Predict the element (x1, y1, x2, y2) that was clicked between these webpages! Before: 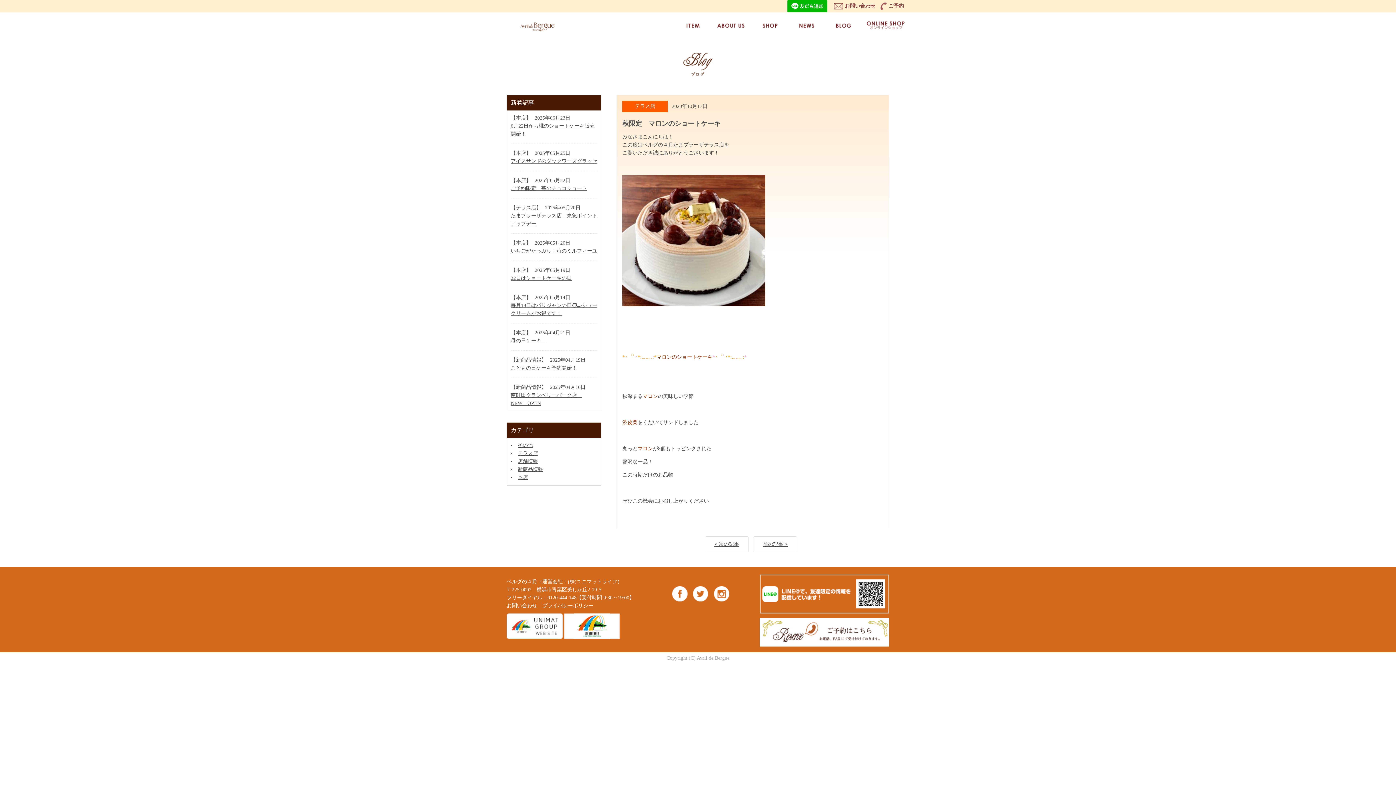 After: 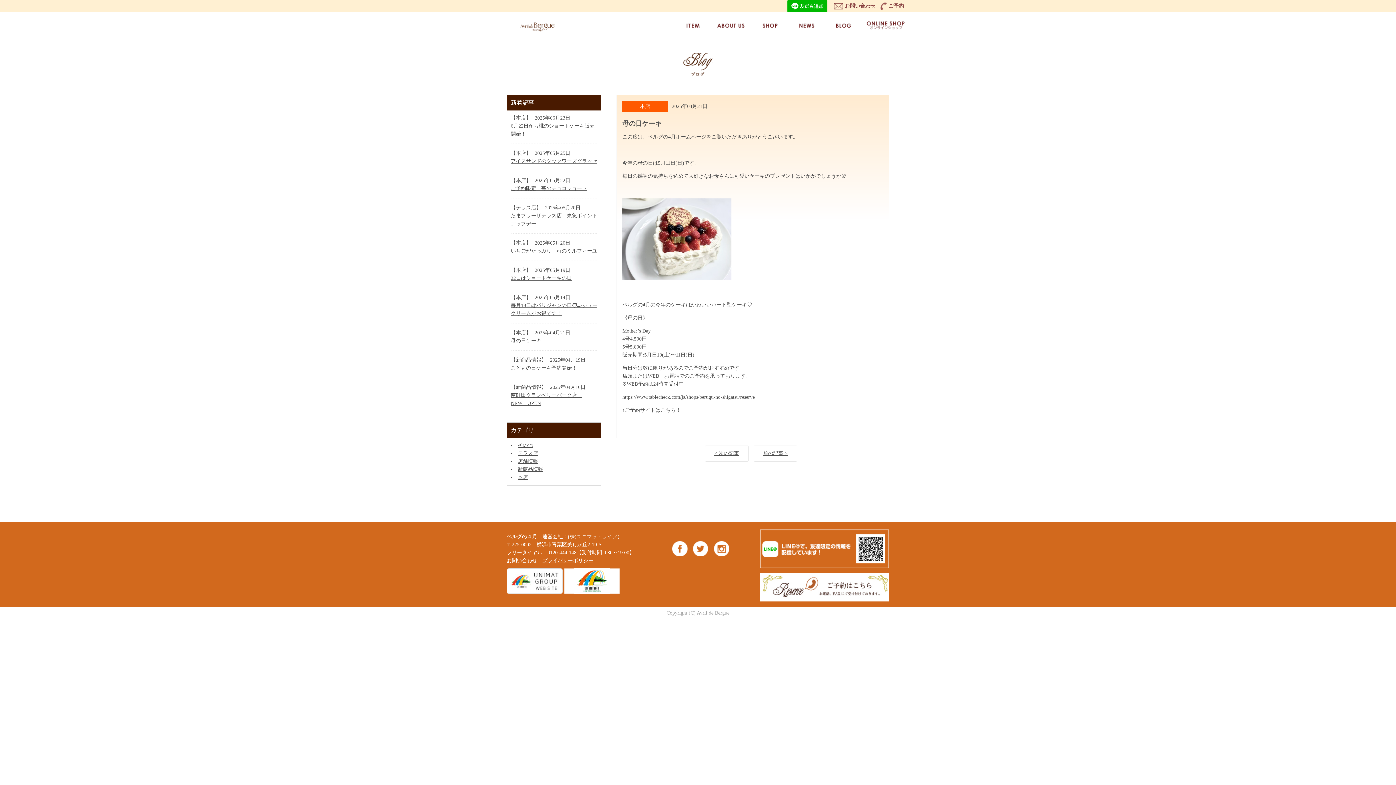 Action: bbox: (510, 338, 546, 343) label: 母の日ケーキ　